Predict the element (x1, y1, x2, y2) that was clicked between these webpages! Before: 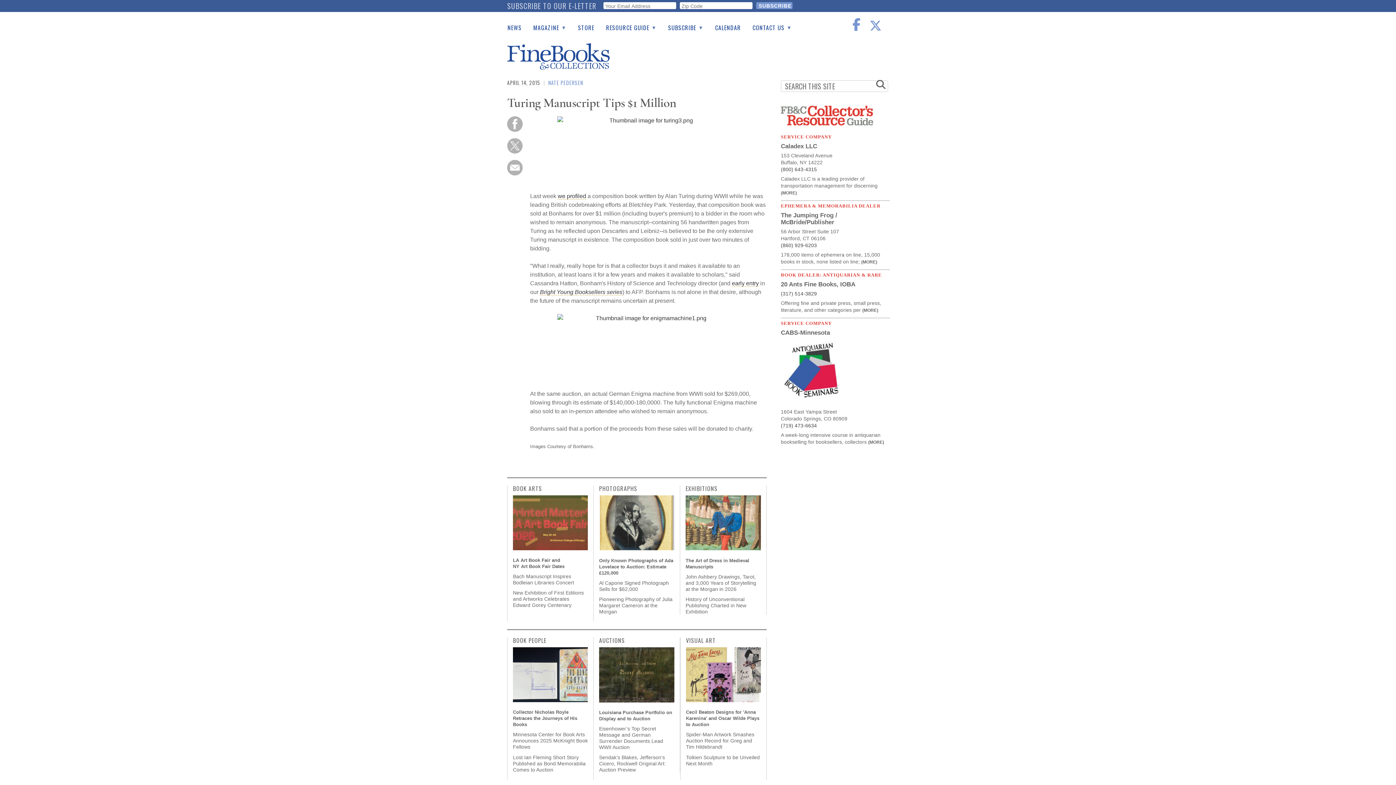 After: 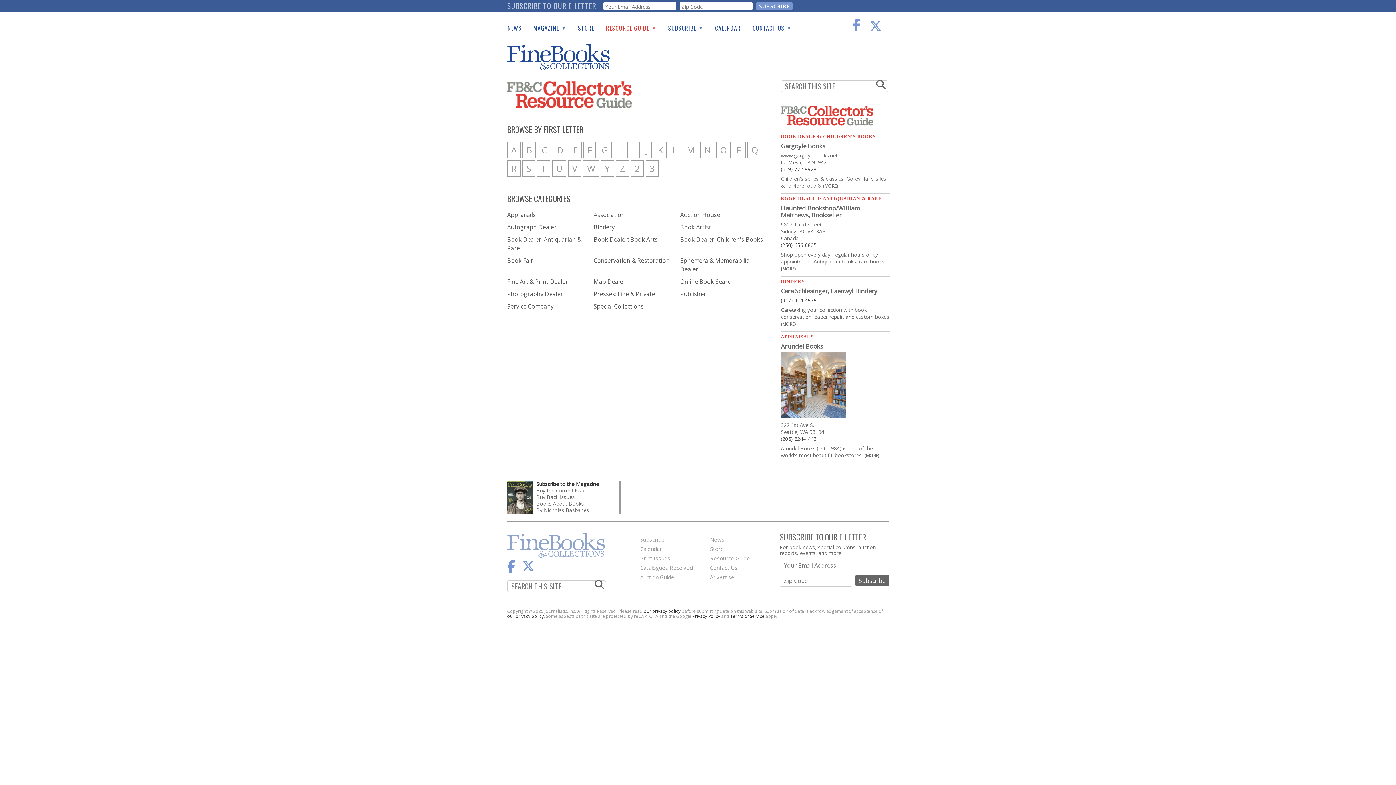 Action: bbox: (781, 120, 873, 126)